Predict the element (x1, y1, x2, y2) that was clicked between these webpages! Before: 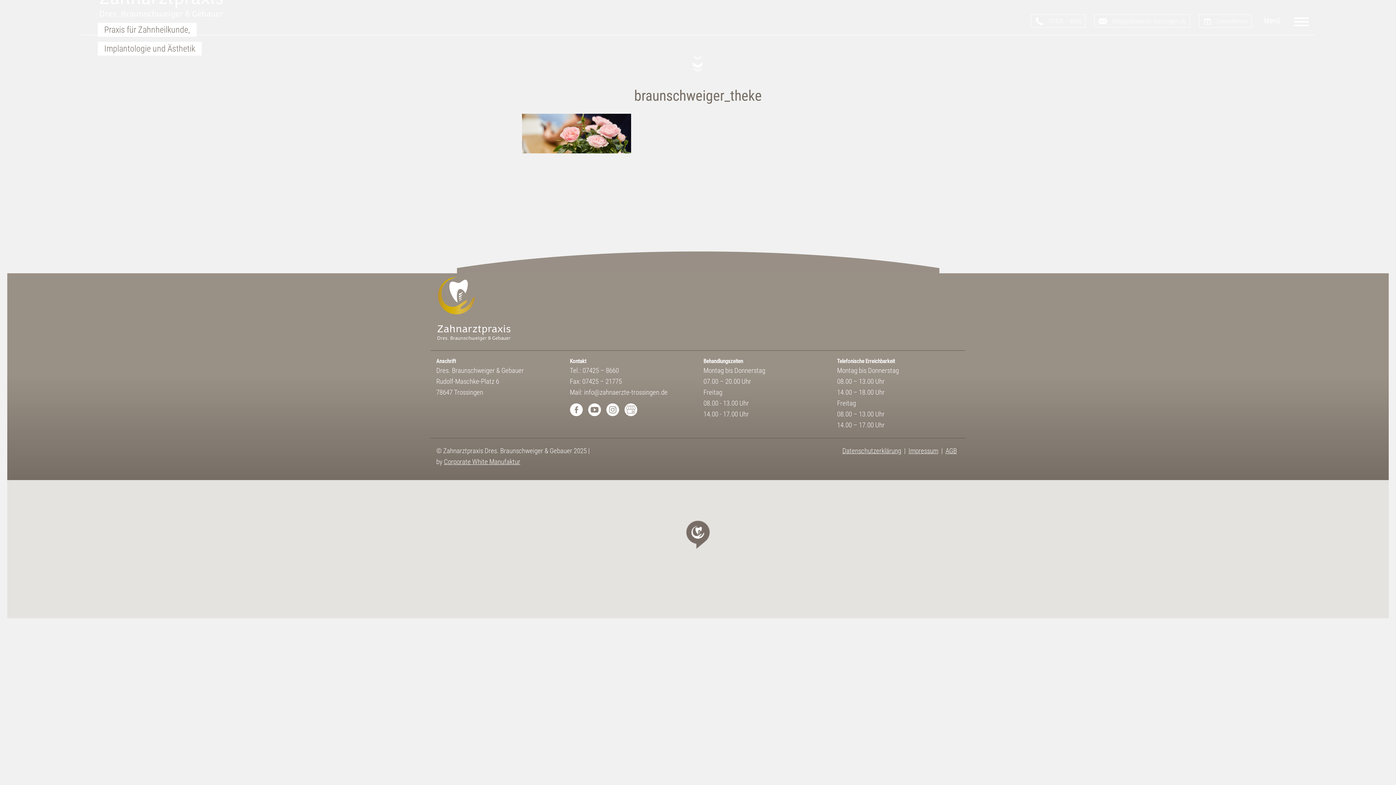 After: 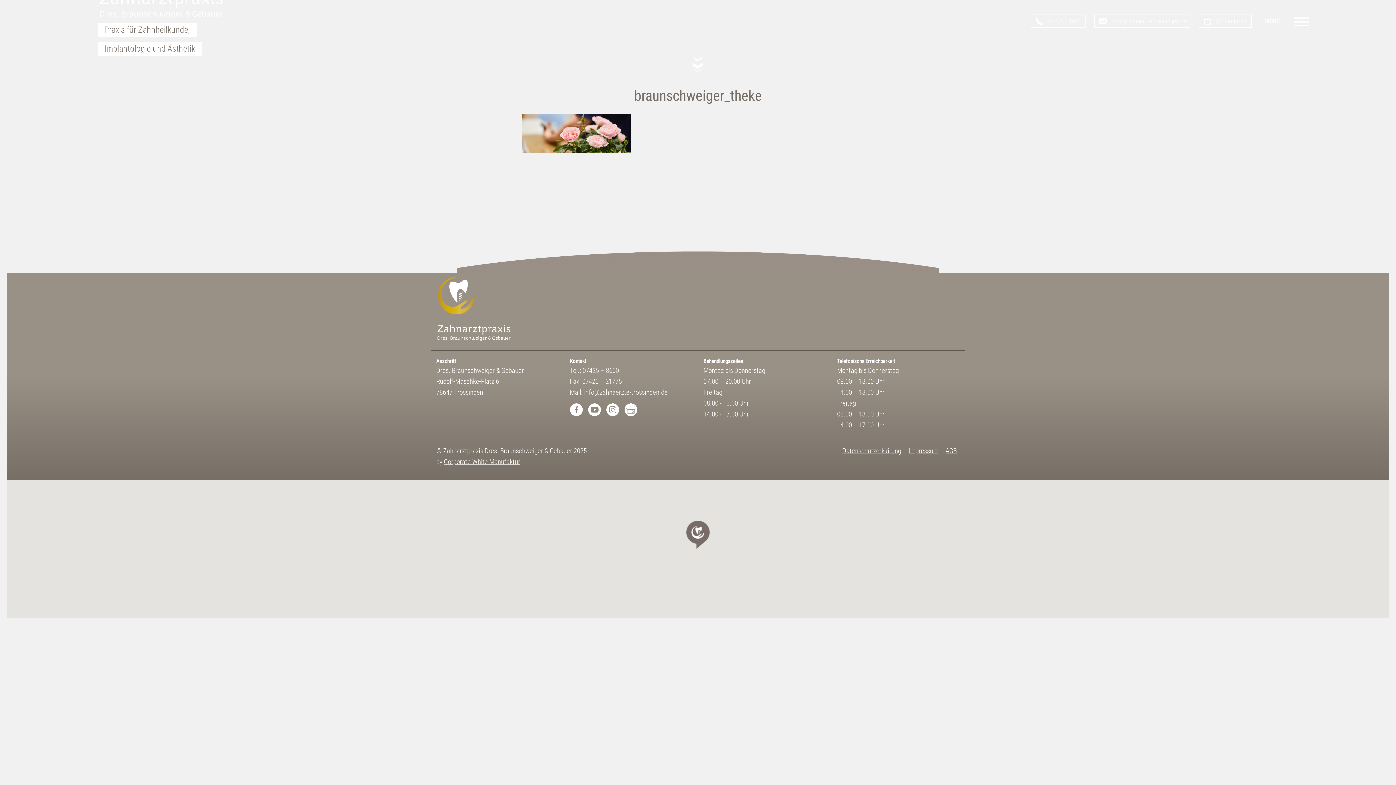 Action: bbox: (1094, 14, 1190, 27) label: info@zahnaerzte-trossingen.de